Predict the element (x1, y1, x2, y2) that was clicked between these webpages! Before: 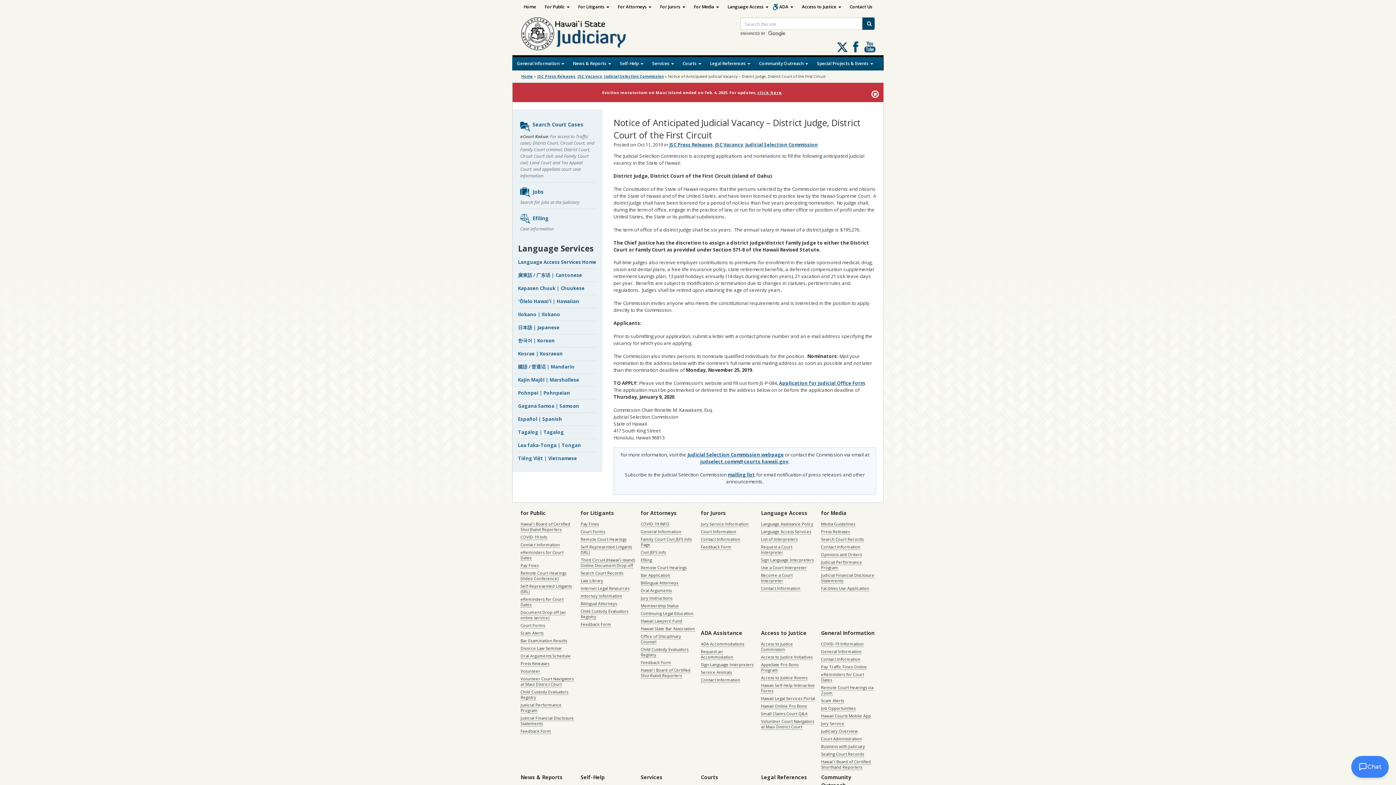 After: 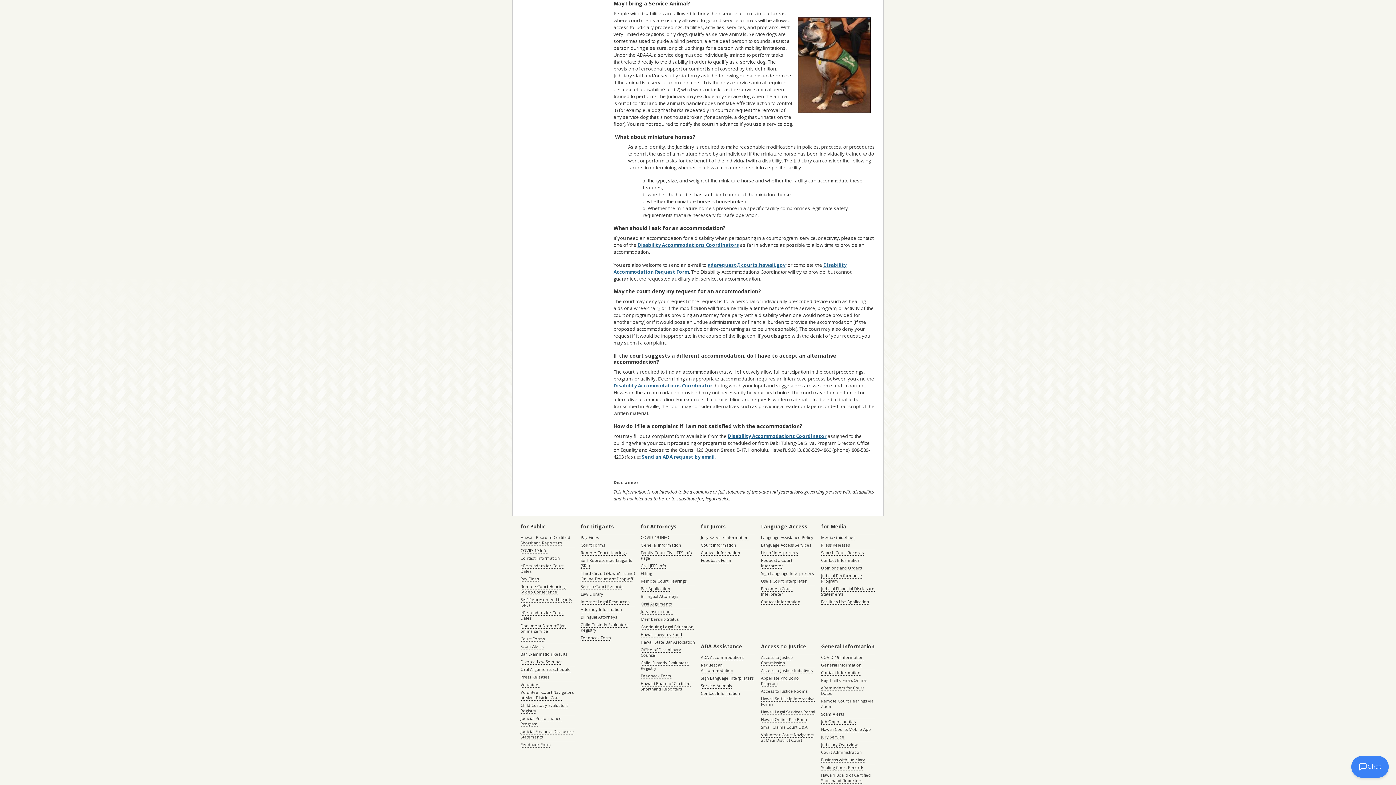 Action: bbox: (701, 669, 731, 675) label: Service Animals